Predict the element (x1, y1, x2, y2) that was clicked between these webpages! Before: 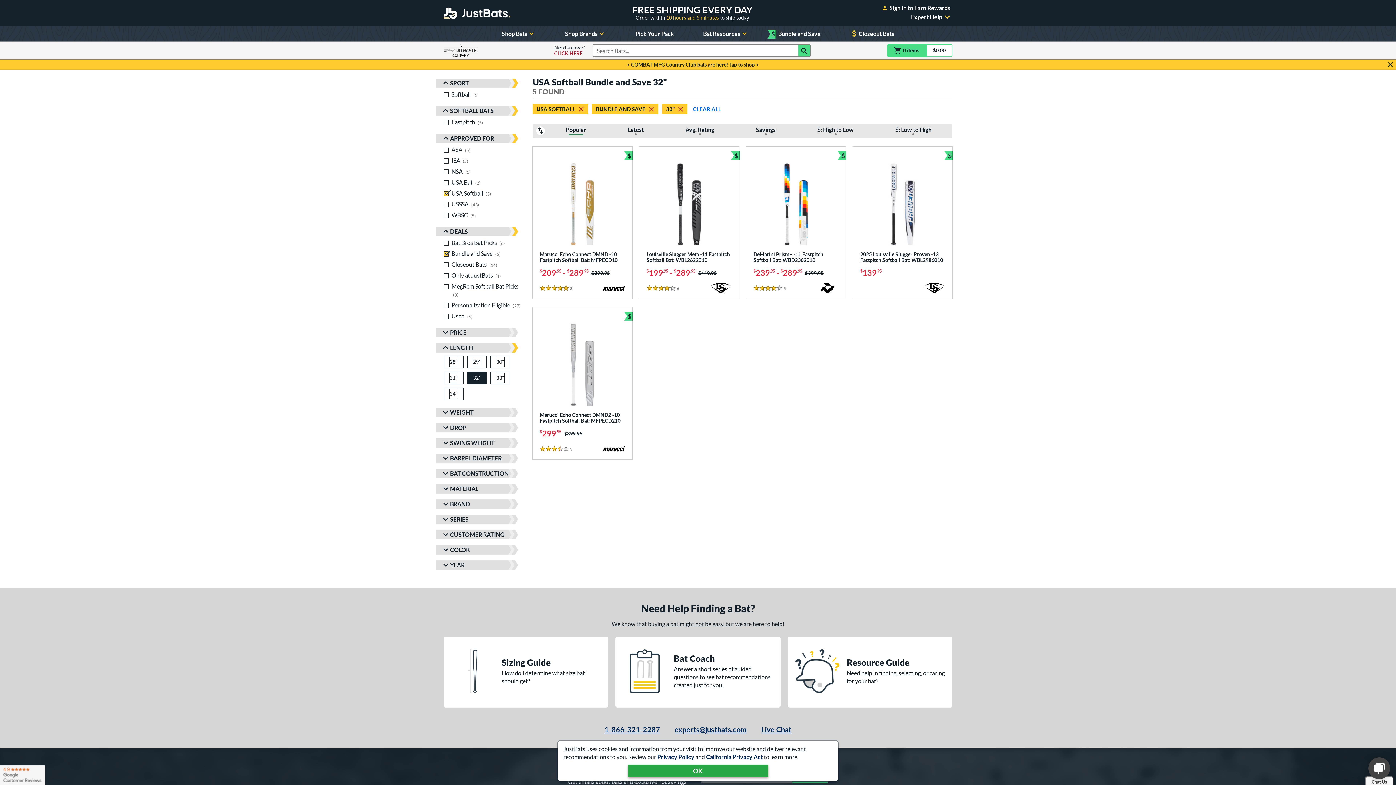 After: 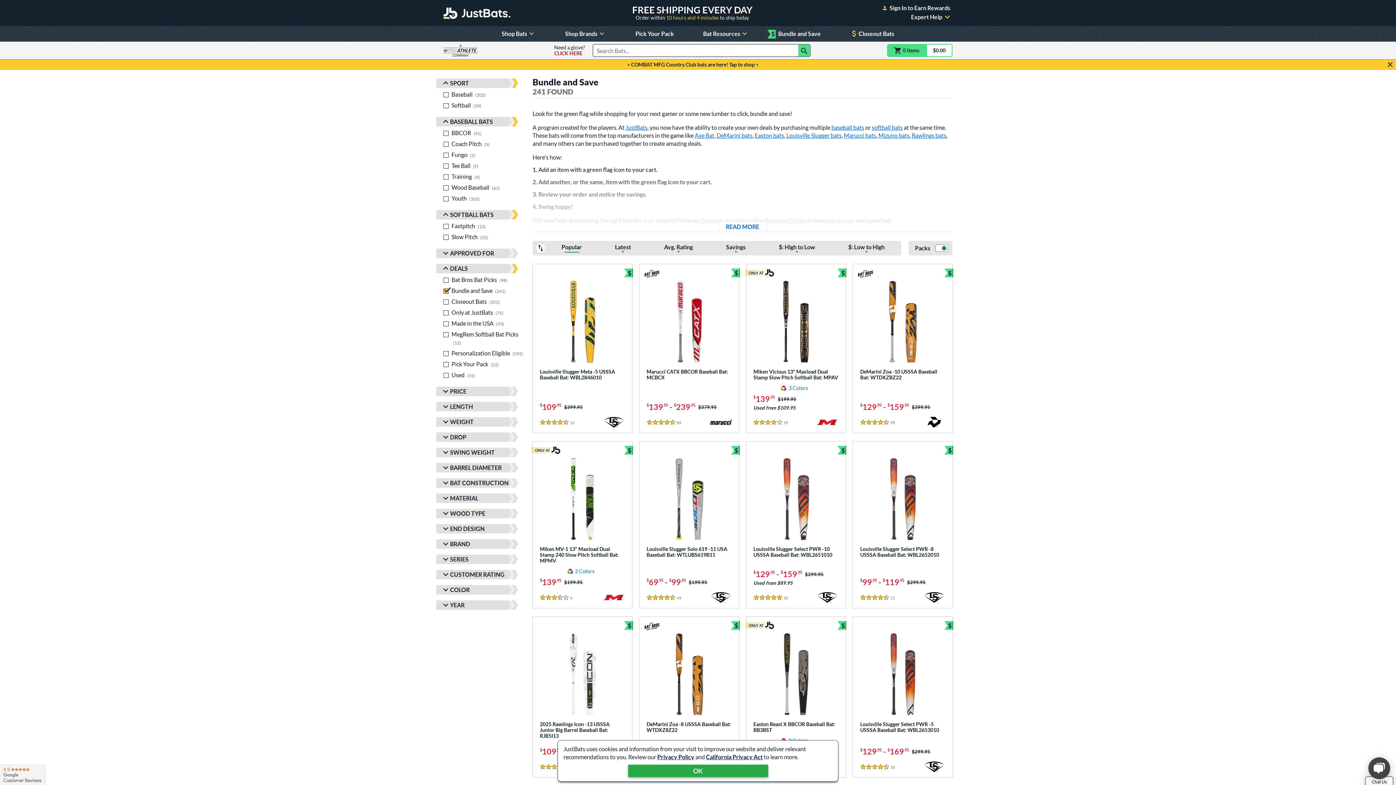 Action: bbox: (763, 26, 835, 41) label: Mix and match eligible Bundle and Save items for extra savings!